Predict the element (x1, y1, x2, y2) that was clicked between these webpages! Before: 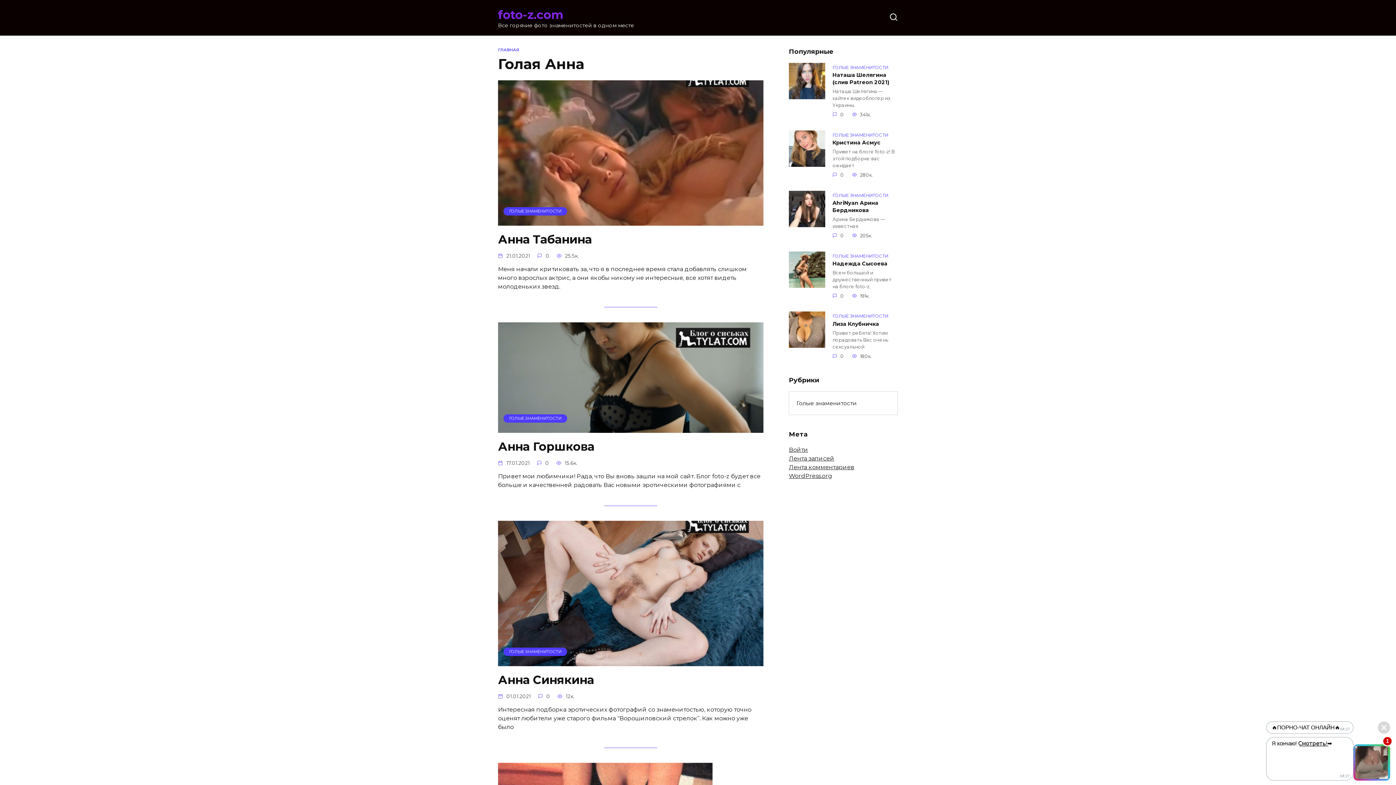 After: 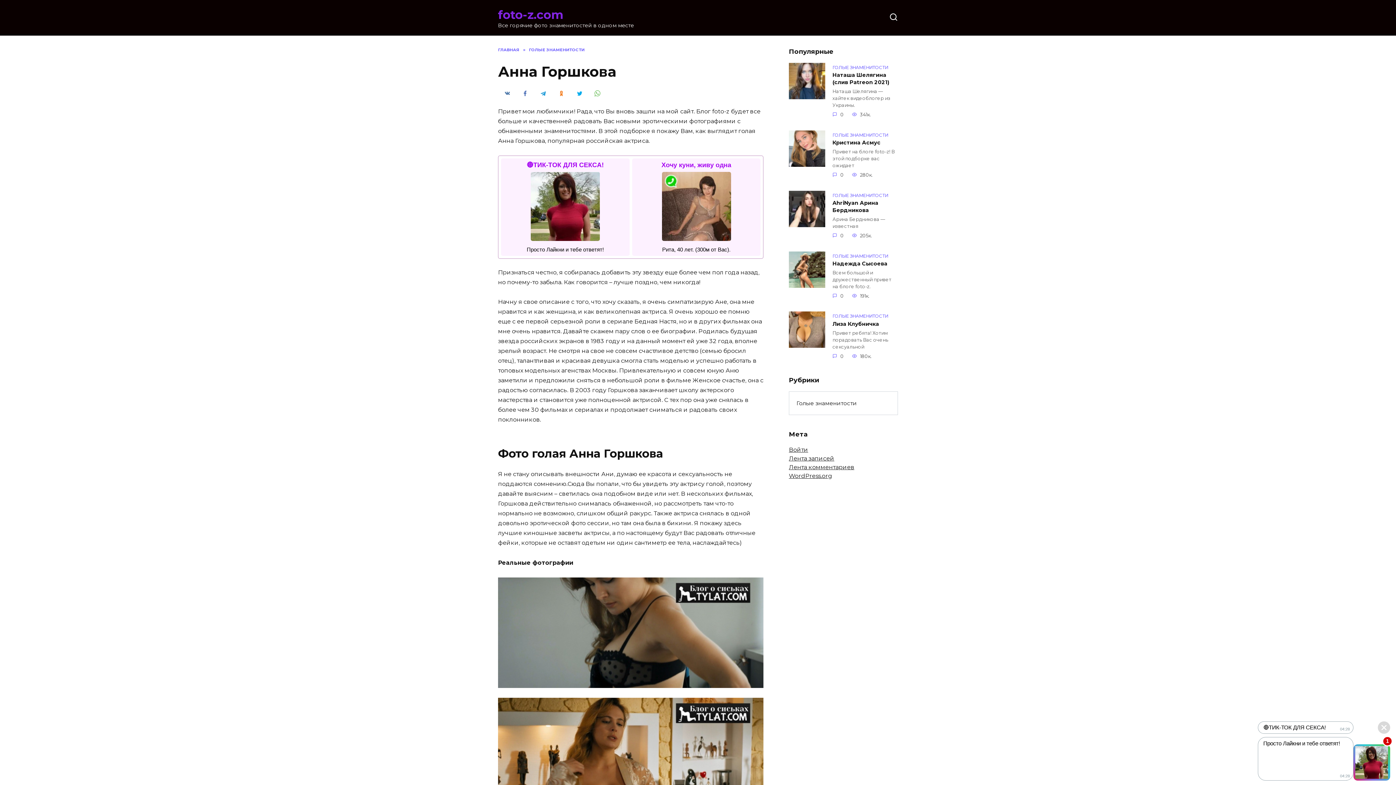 Action: label: Анна Горшкова bbox: (498, 438, 594, 455)